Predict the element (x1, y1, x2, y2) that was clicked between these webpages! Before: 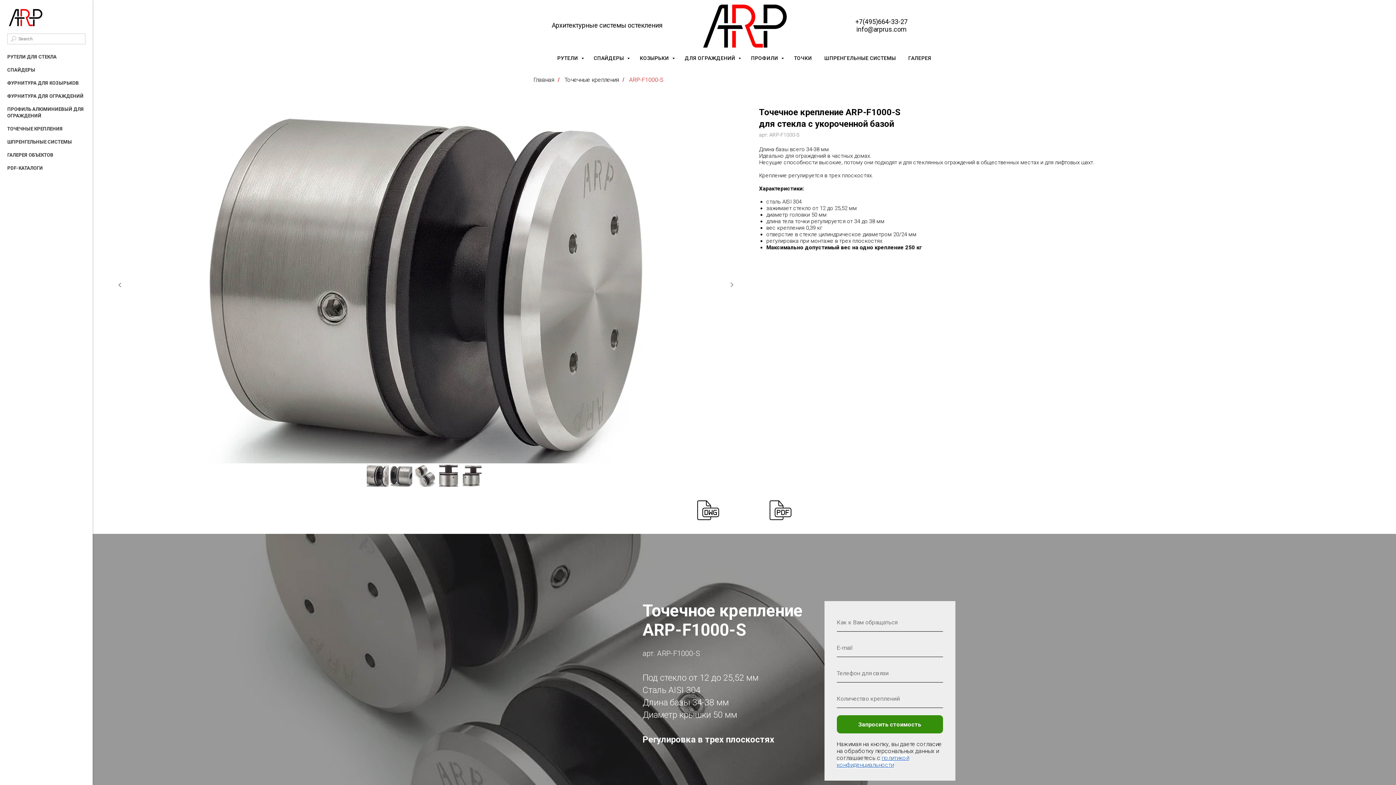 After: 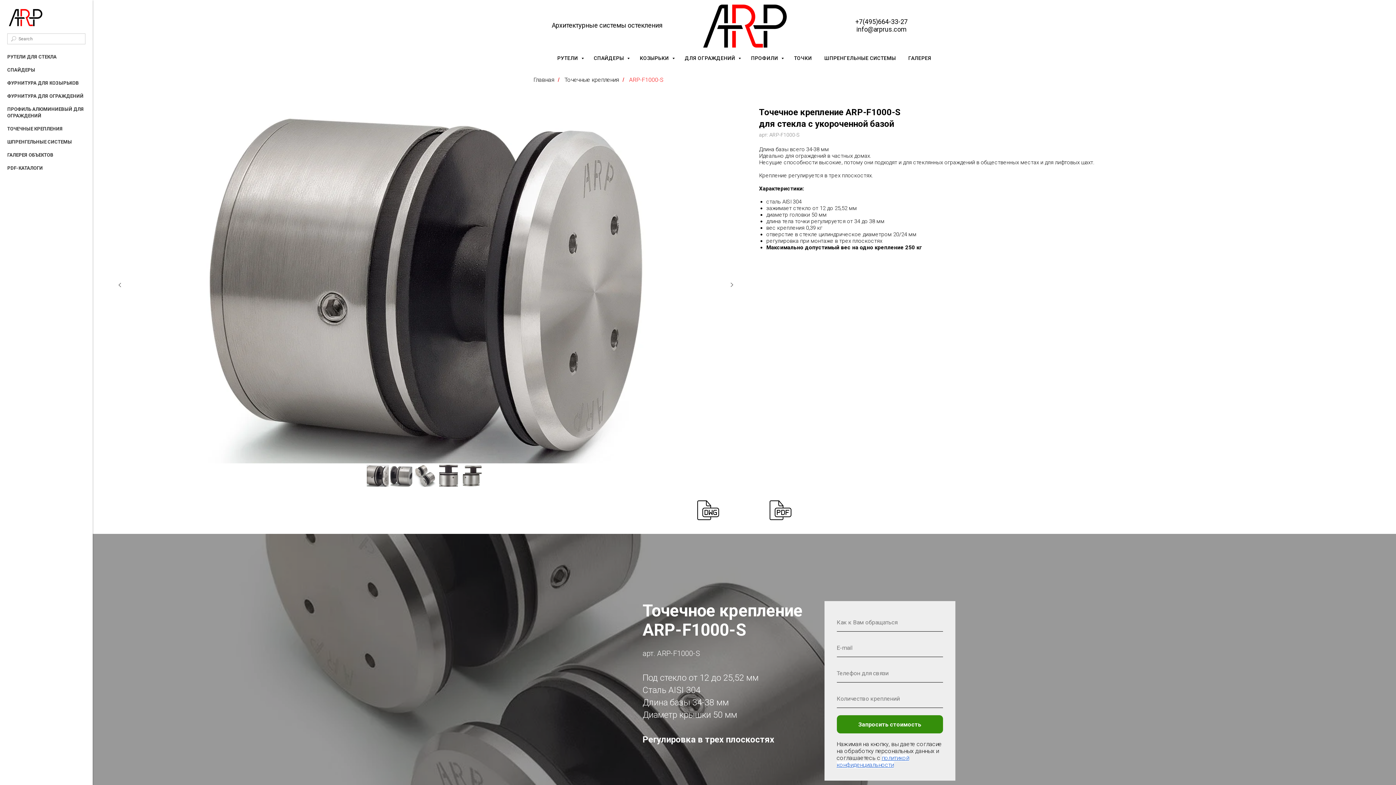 Action: label: ARP-F1000-S bbox: (629, 76, 663, 83)